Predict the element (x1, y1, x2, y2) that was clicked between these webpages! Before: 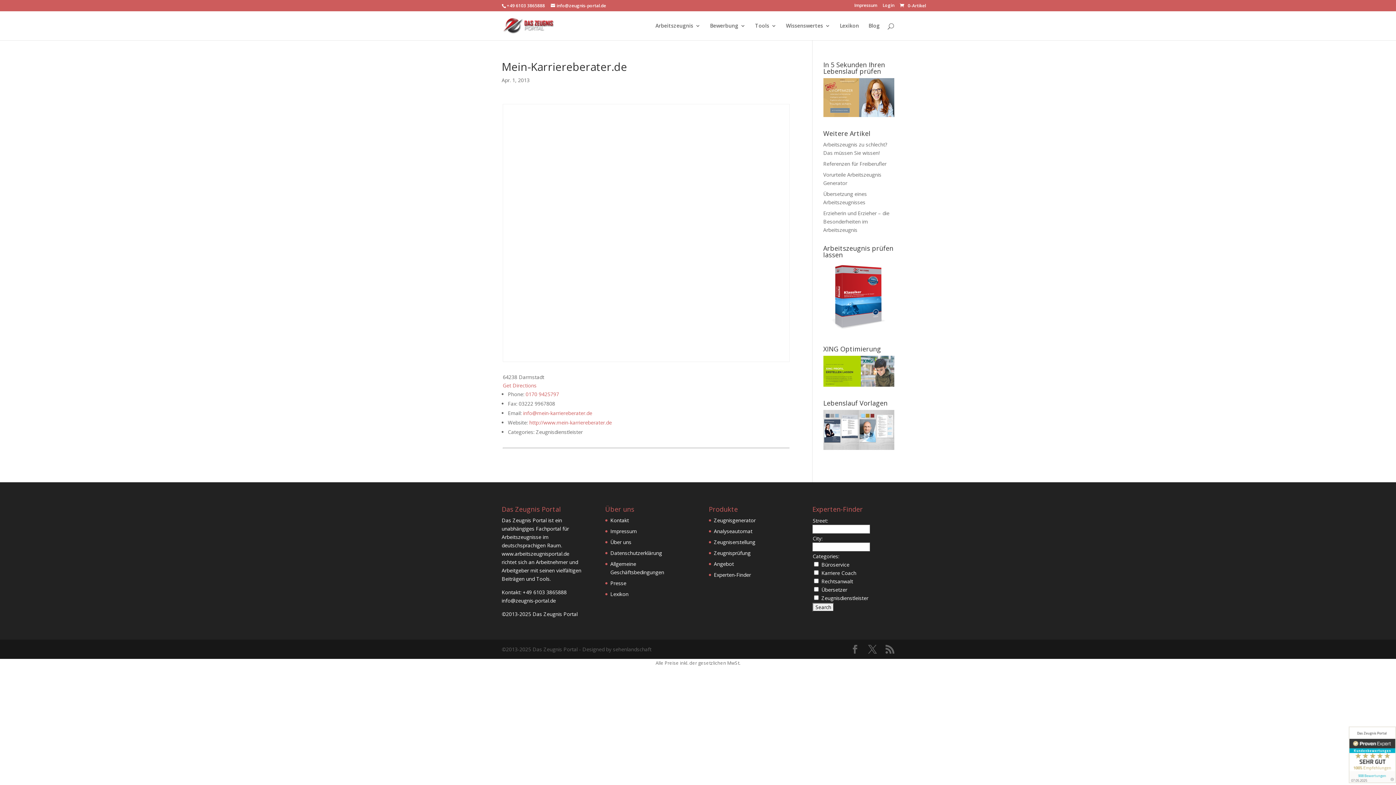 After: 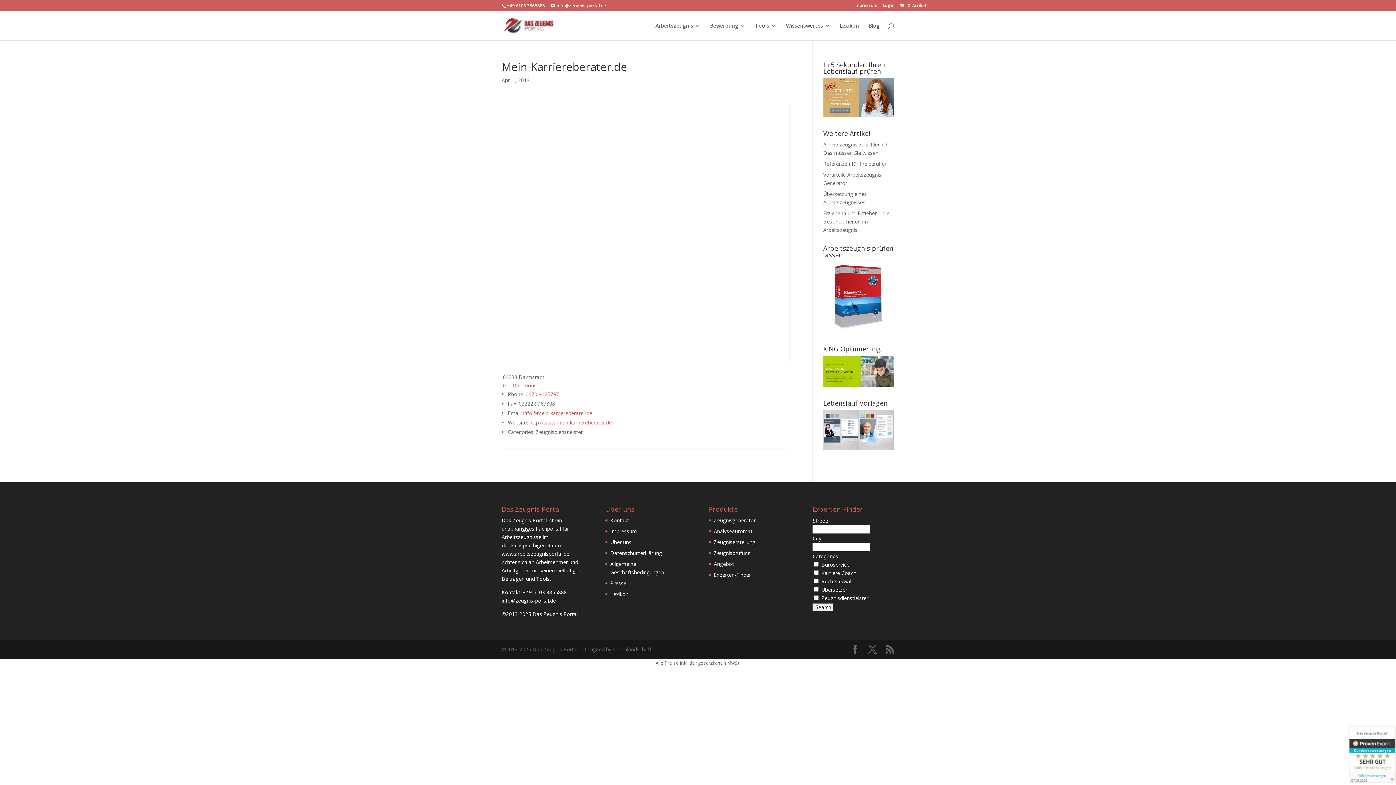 Action: label: info@mein-karriereberater.de bbox: (523, 409, 592, 416)